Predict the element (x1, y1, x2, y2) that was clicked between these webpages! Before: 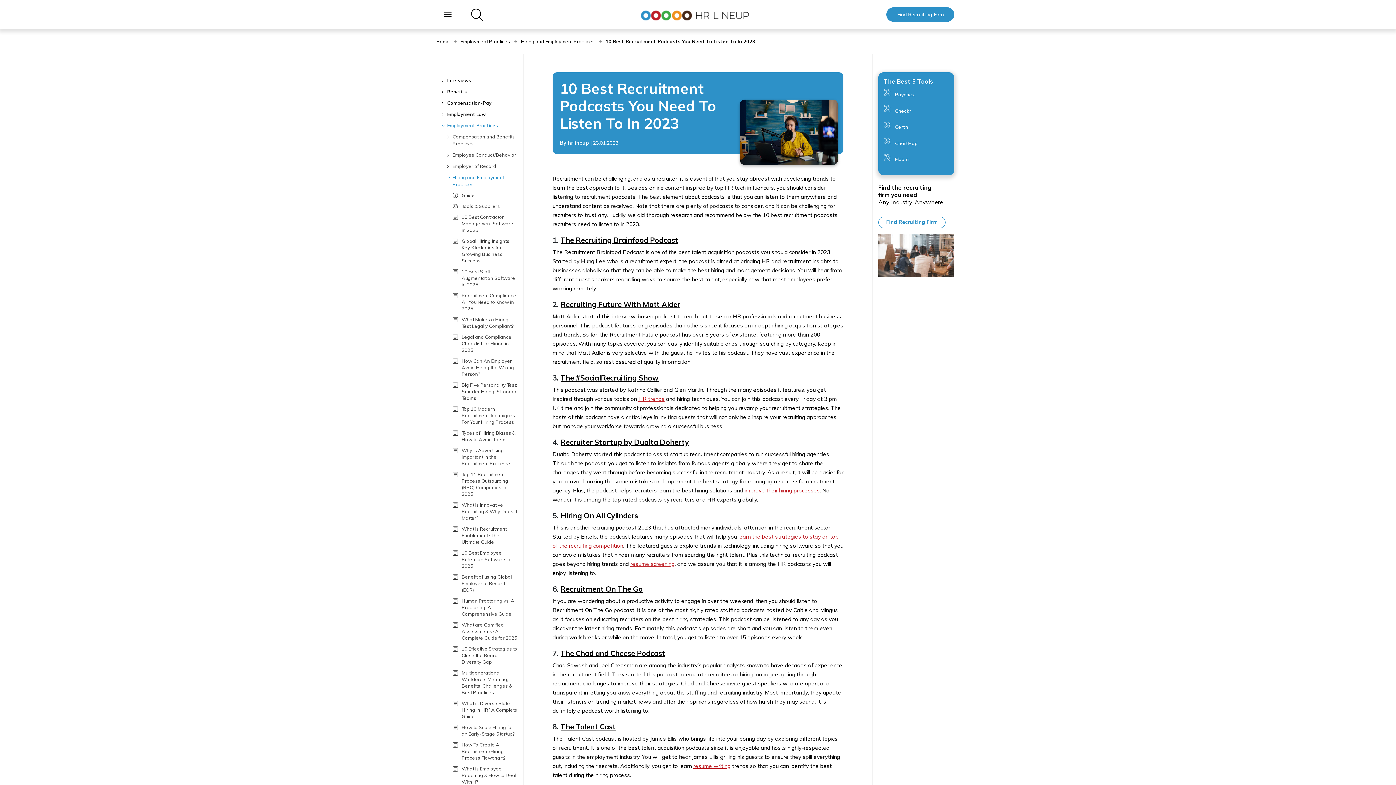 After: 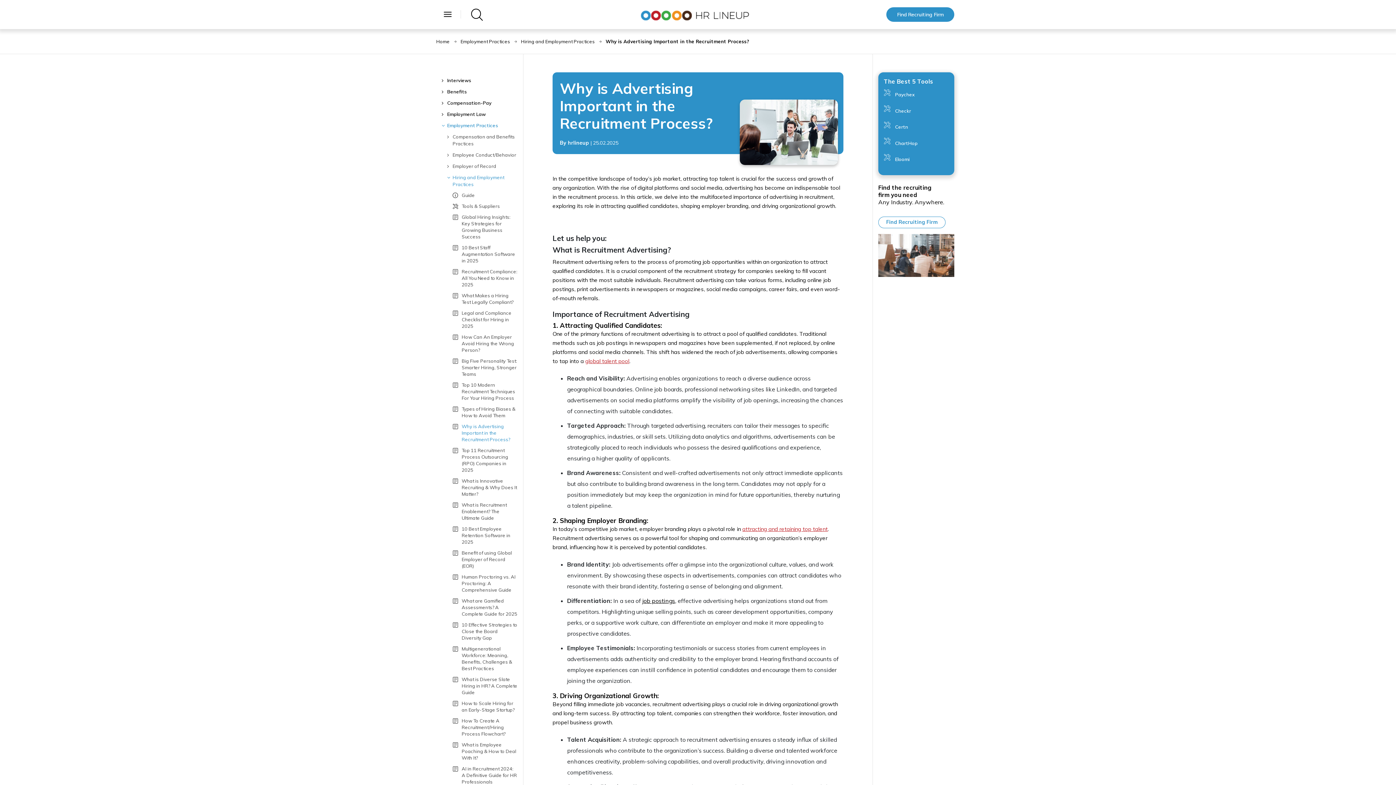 Action: bbox: (452, 447, 517, 466) label: Why is Advertising Important in the Recruitment Process?